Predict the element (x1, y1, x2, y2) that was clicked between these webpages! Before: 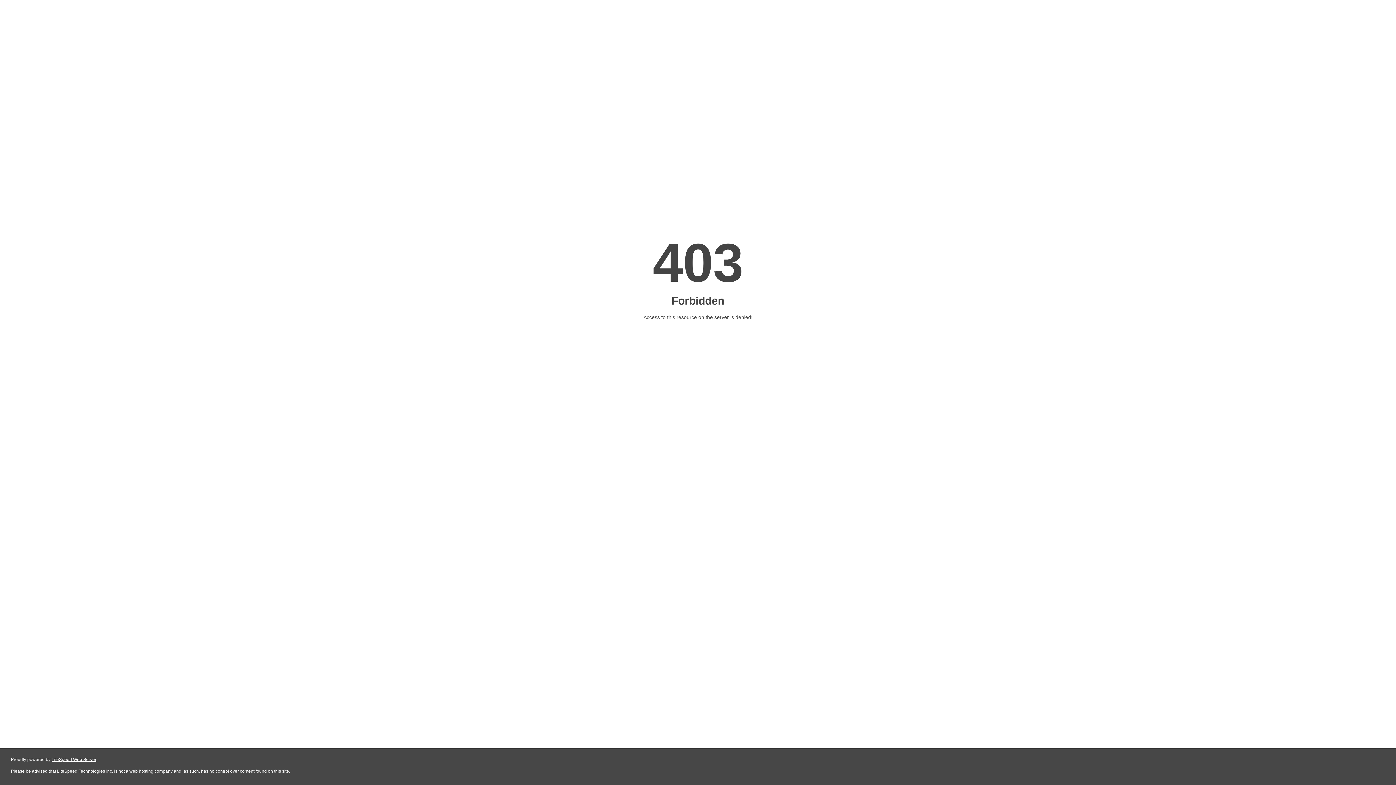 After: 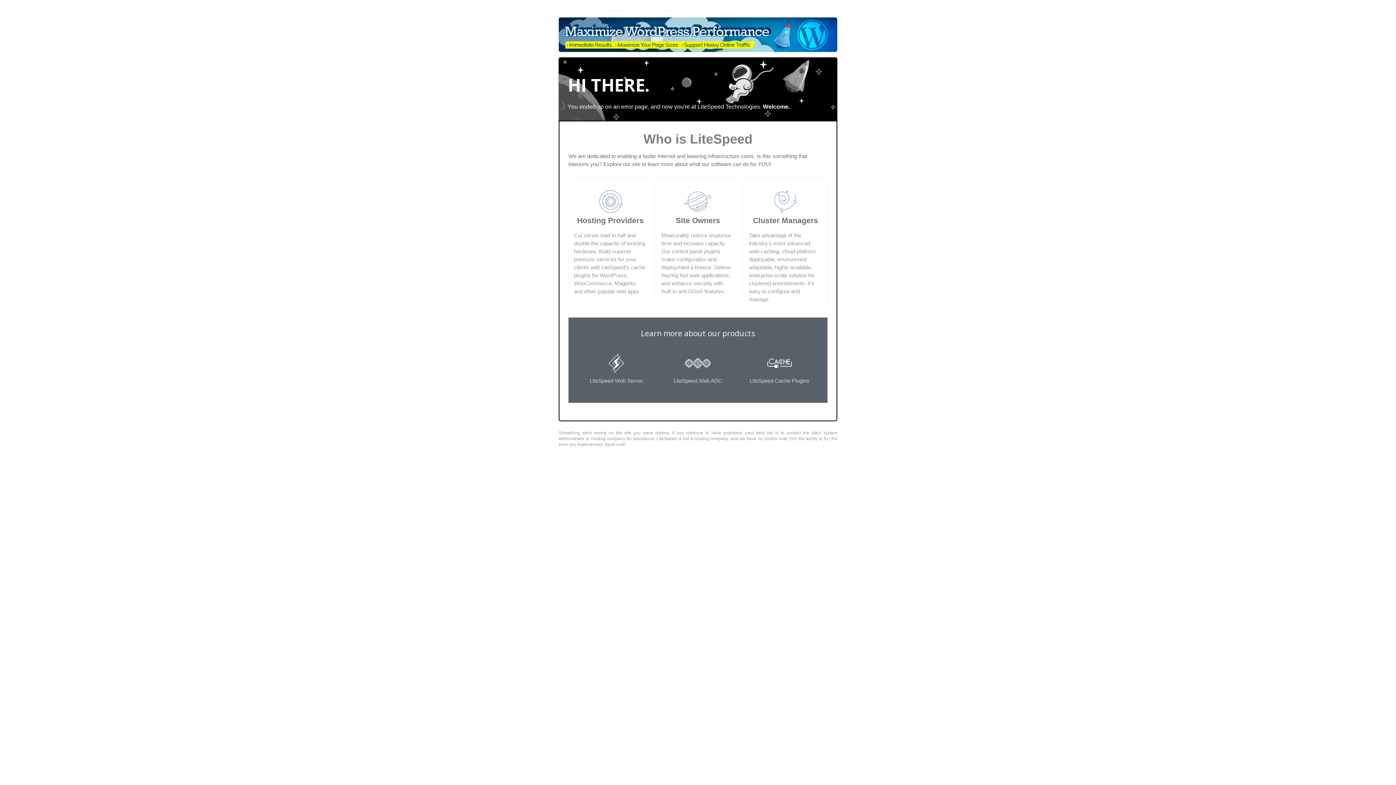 Action: label: LiteSpeed Web Server bbox: (51, 757, 96, 762)